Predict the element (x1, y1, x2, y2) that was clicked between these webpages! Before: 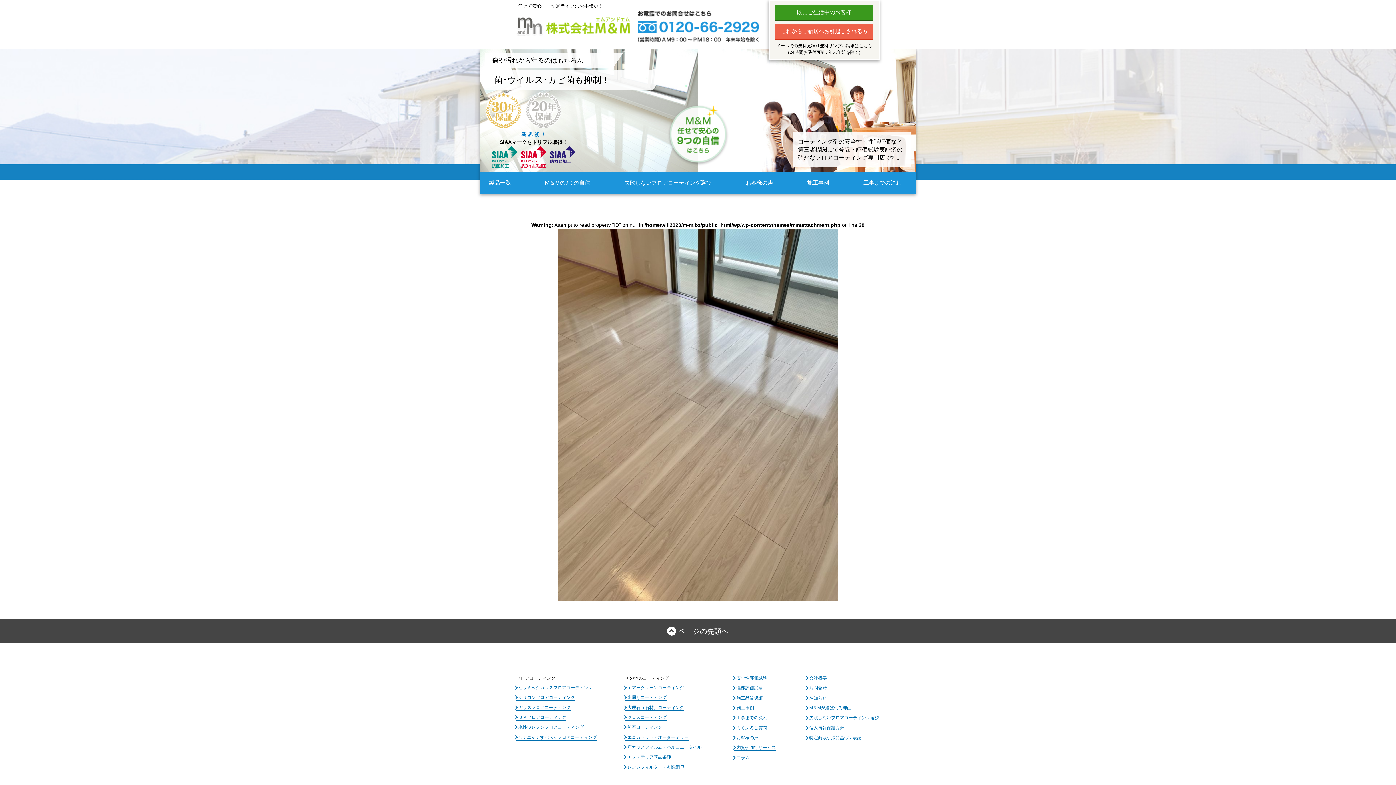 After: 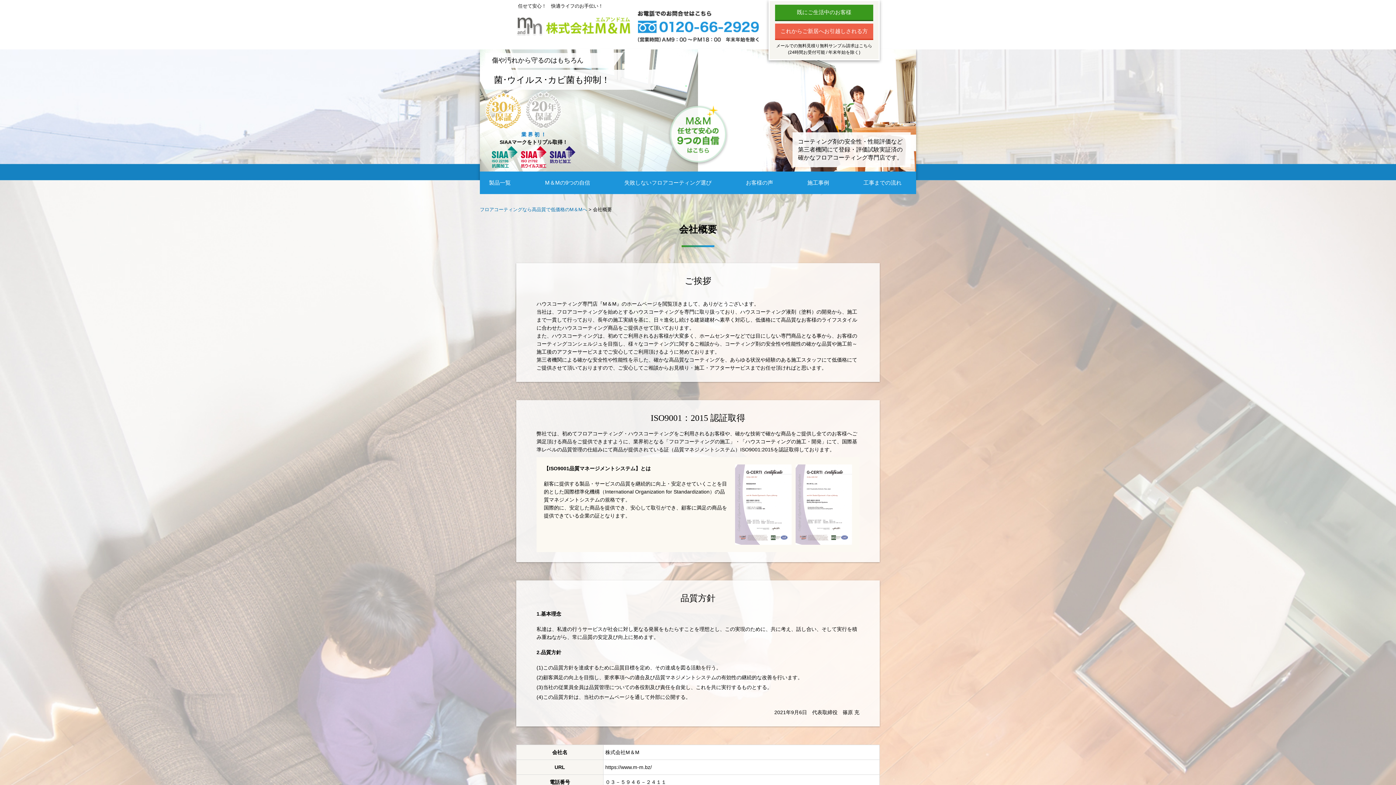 Action: bbox: (807, 675, 826, 681) label: 会社概要